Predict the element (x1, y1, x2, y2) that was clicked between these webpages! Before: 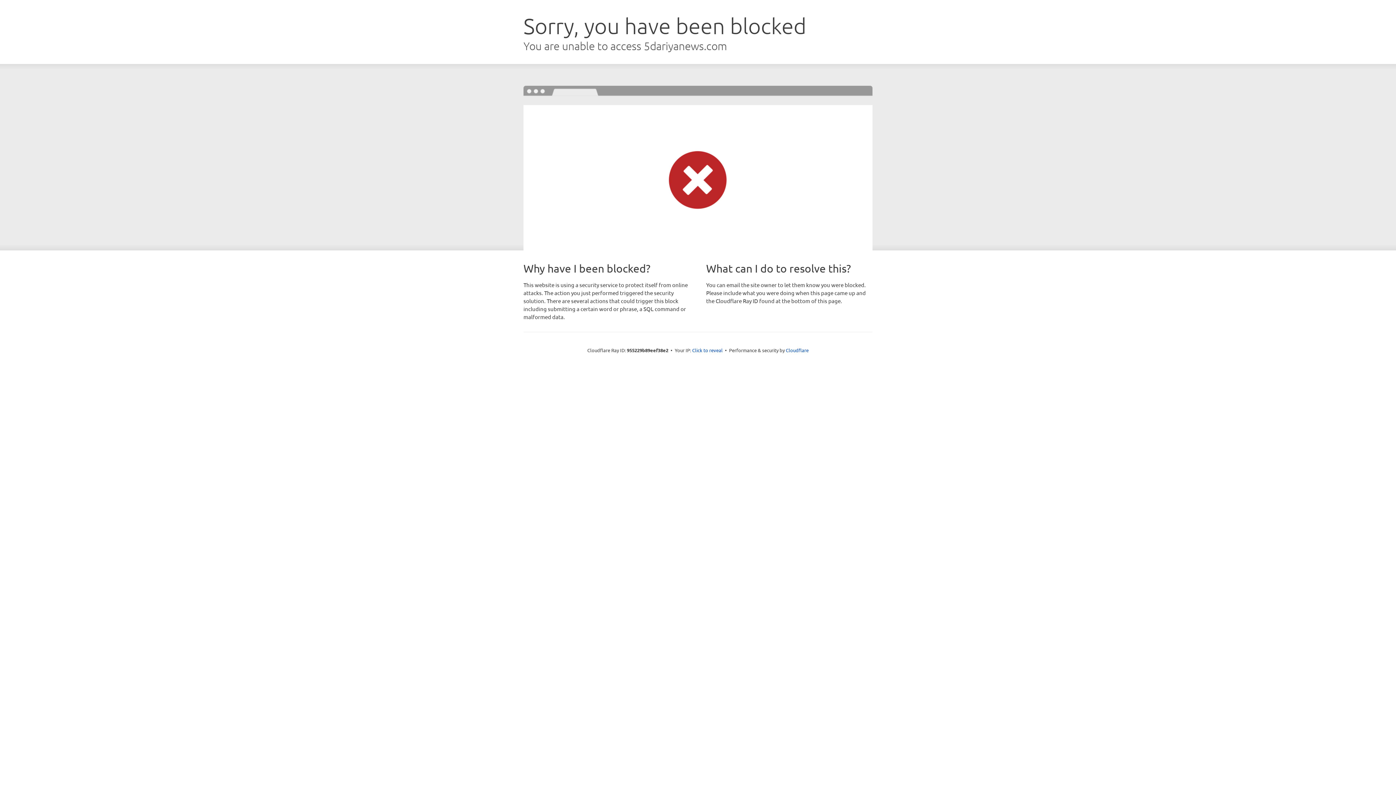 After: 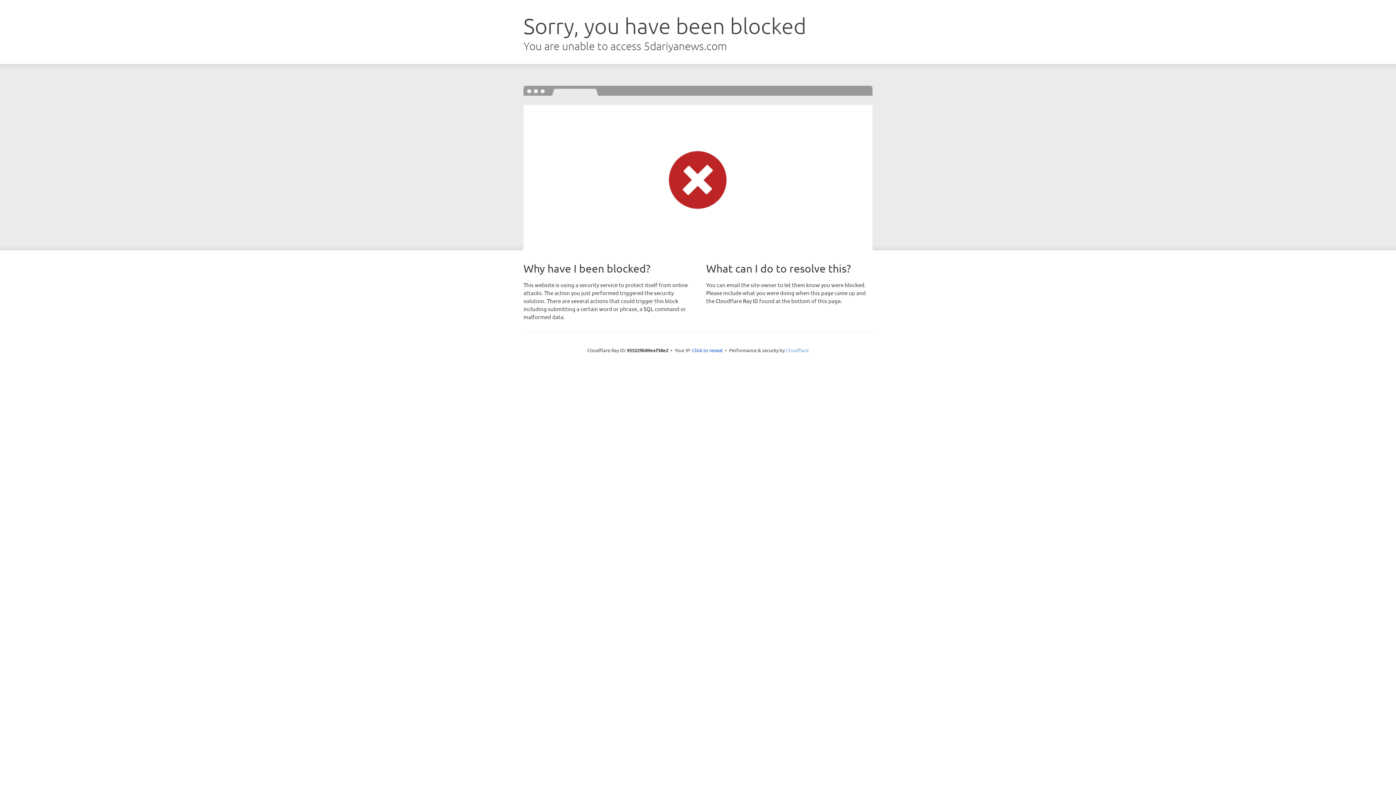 Action: label: Cloudflare bbox: (786, 347, 808, 353)